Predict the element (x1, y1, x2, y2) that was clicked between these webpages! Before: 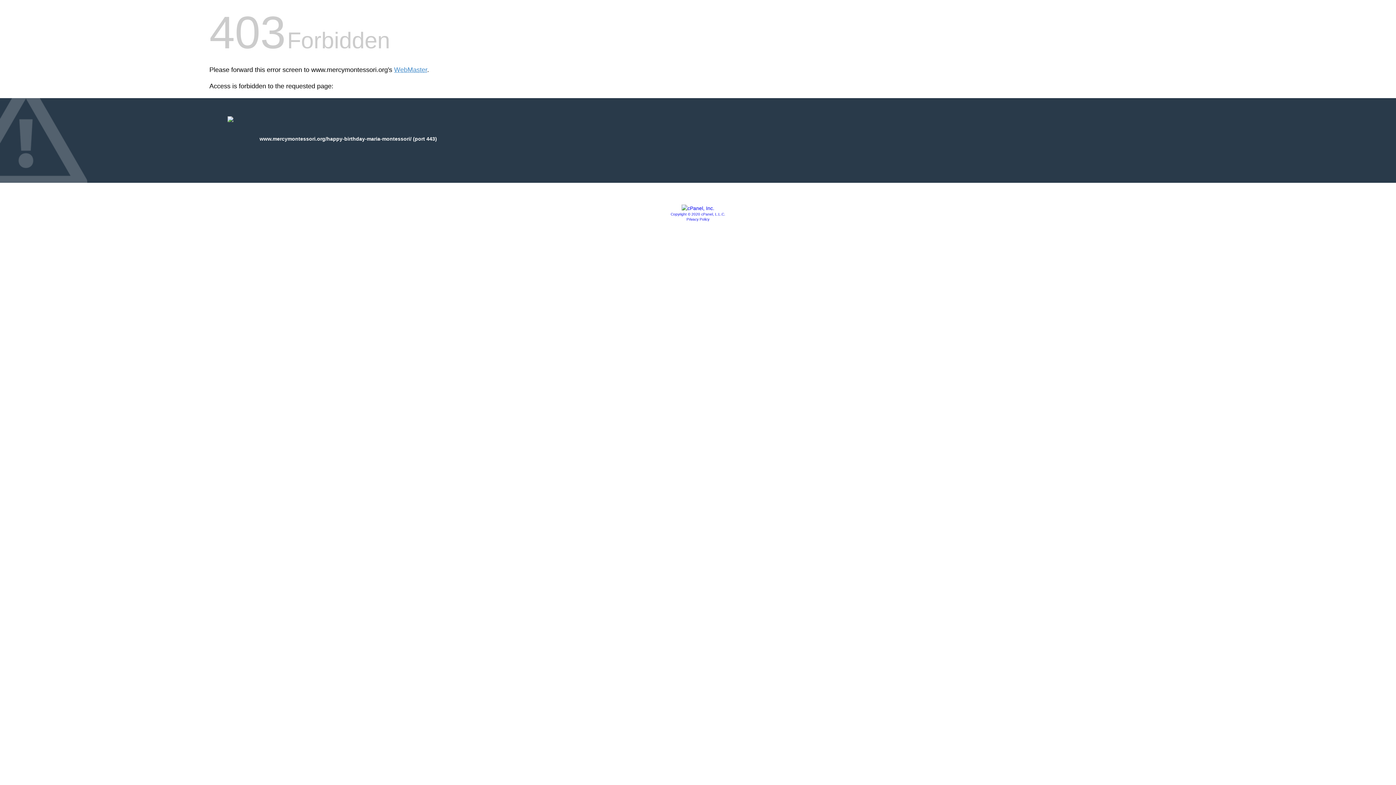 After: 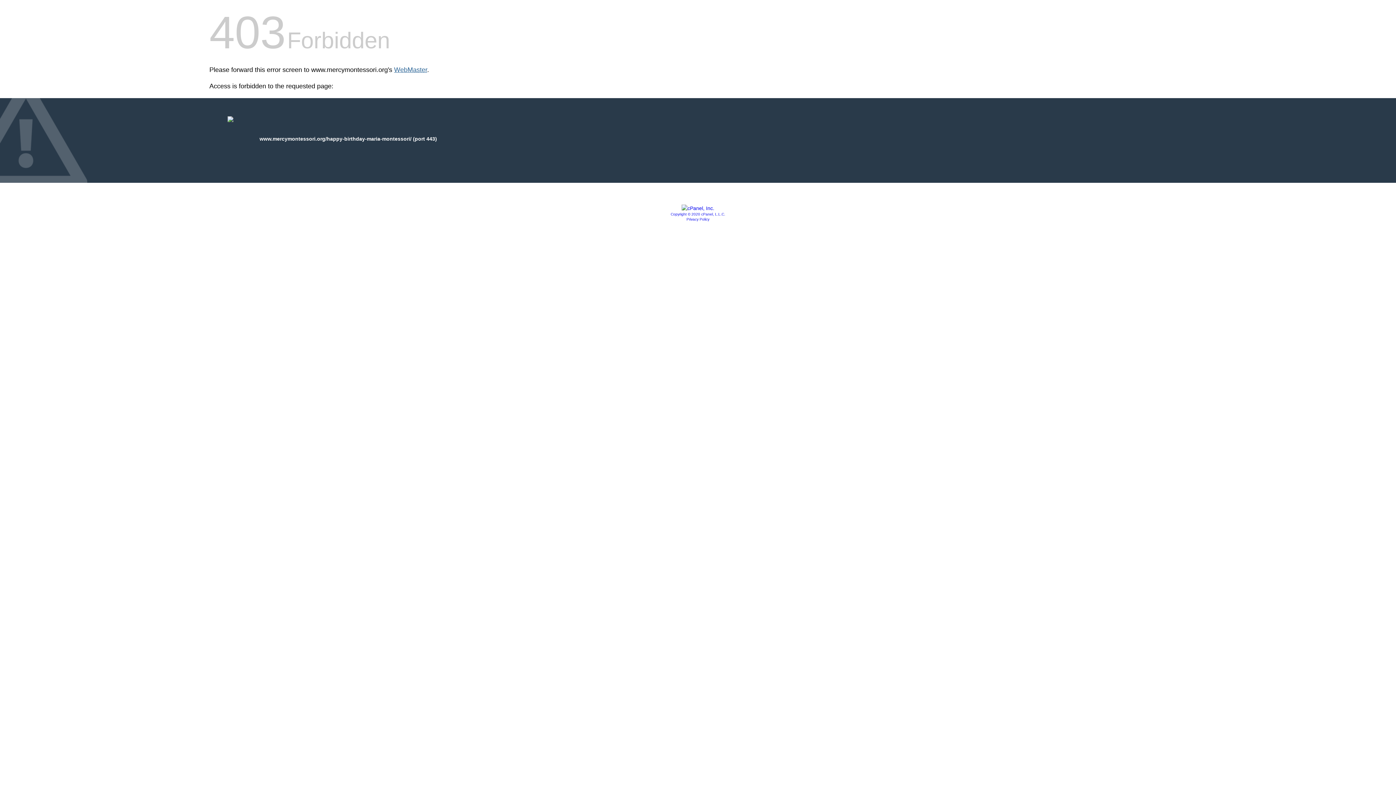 Action: bbox: (394, 66, 427, 73) label: WebMaster